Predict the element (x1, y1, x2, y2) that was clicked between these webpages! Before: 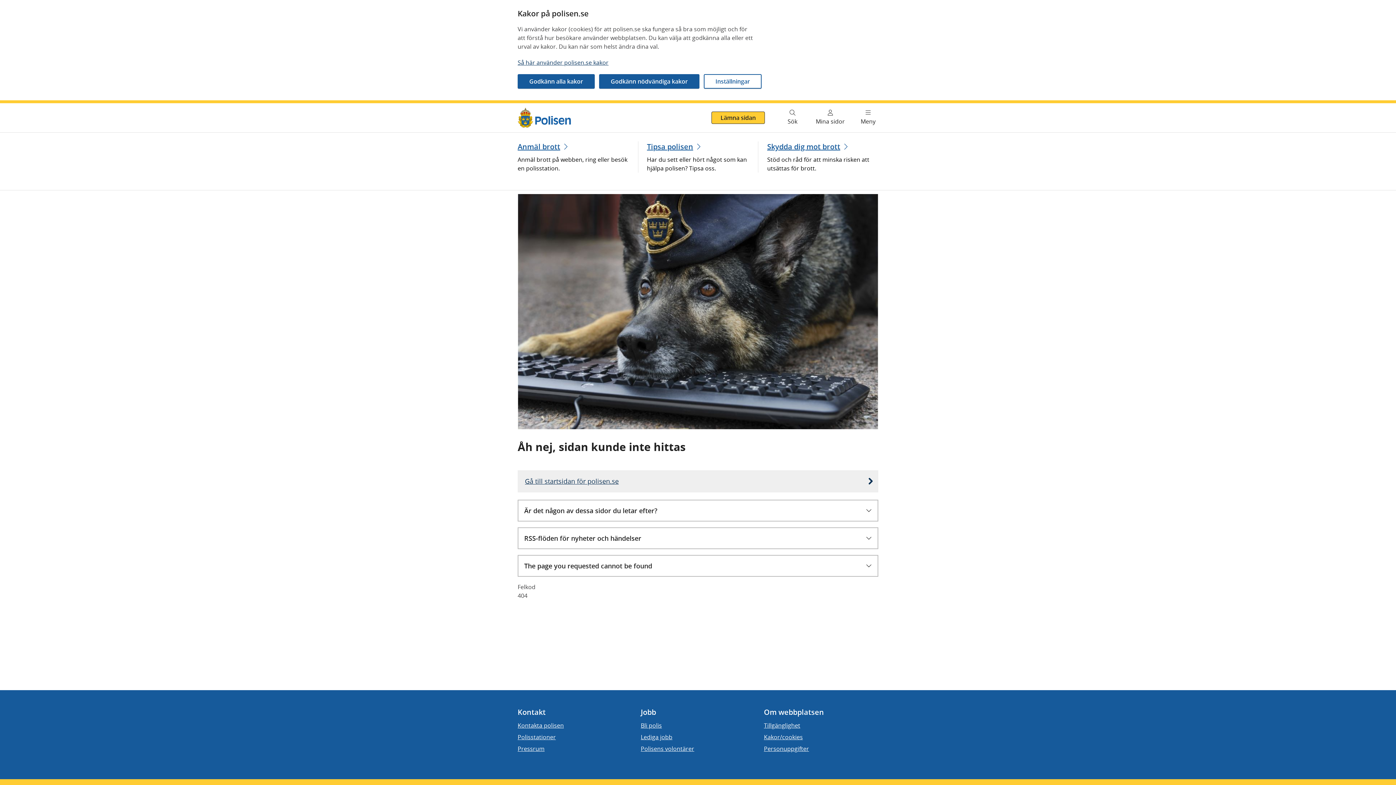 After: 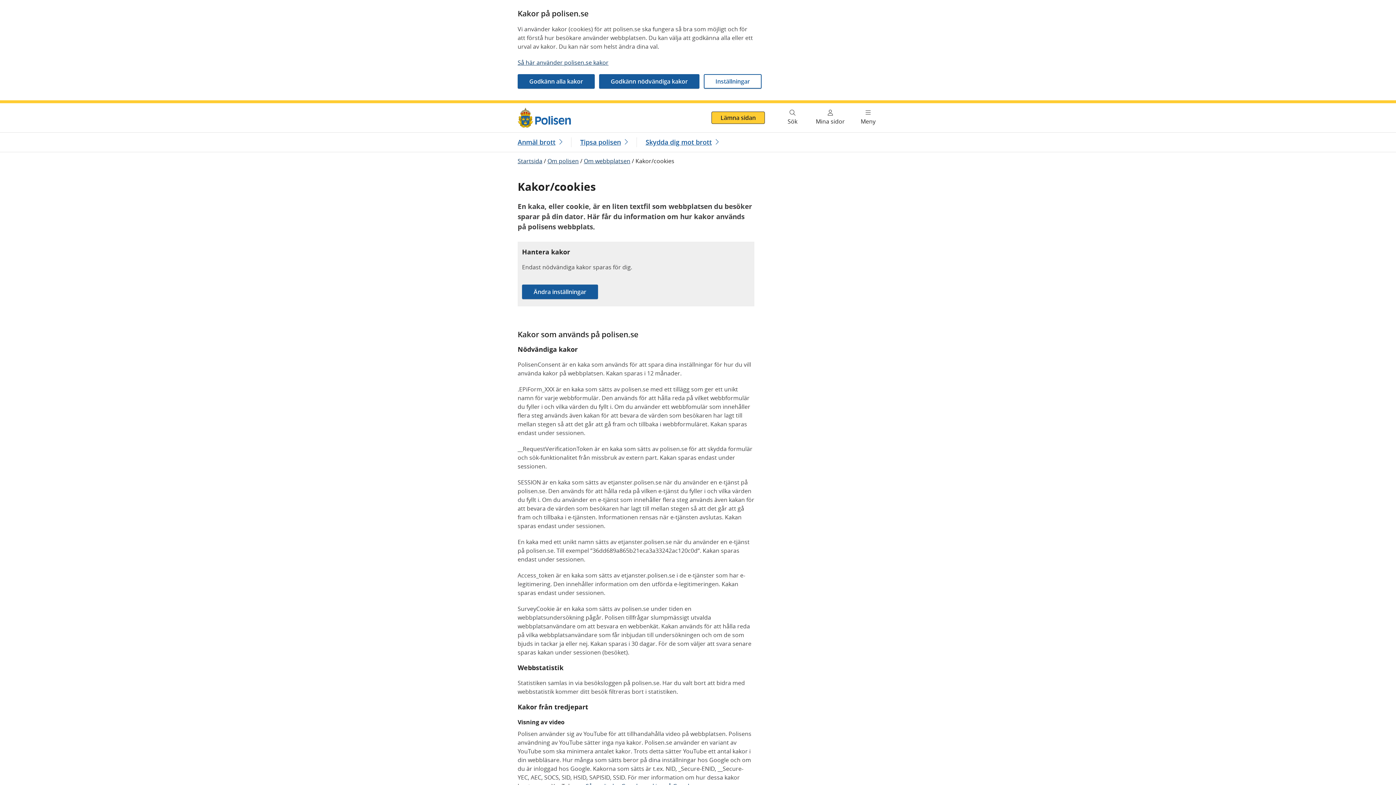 Action: bbox: (764, 733, 803, 741) label: Kakor/cookies